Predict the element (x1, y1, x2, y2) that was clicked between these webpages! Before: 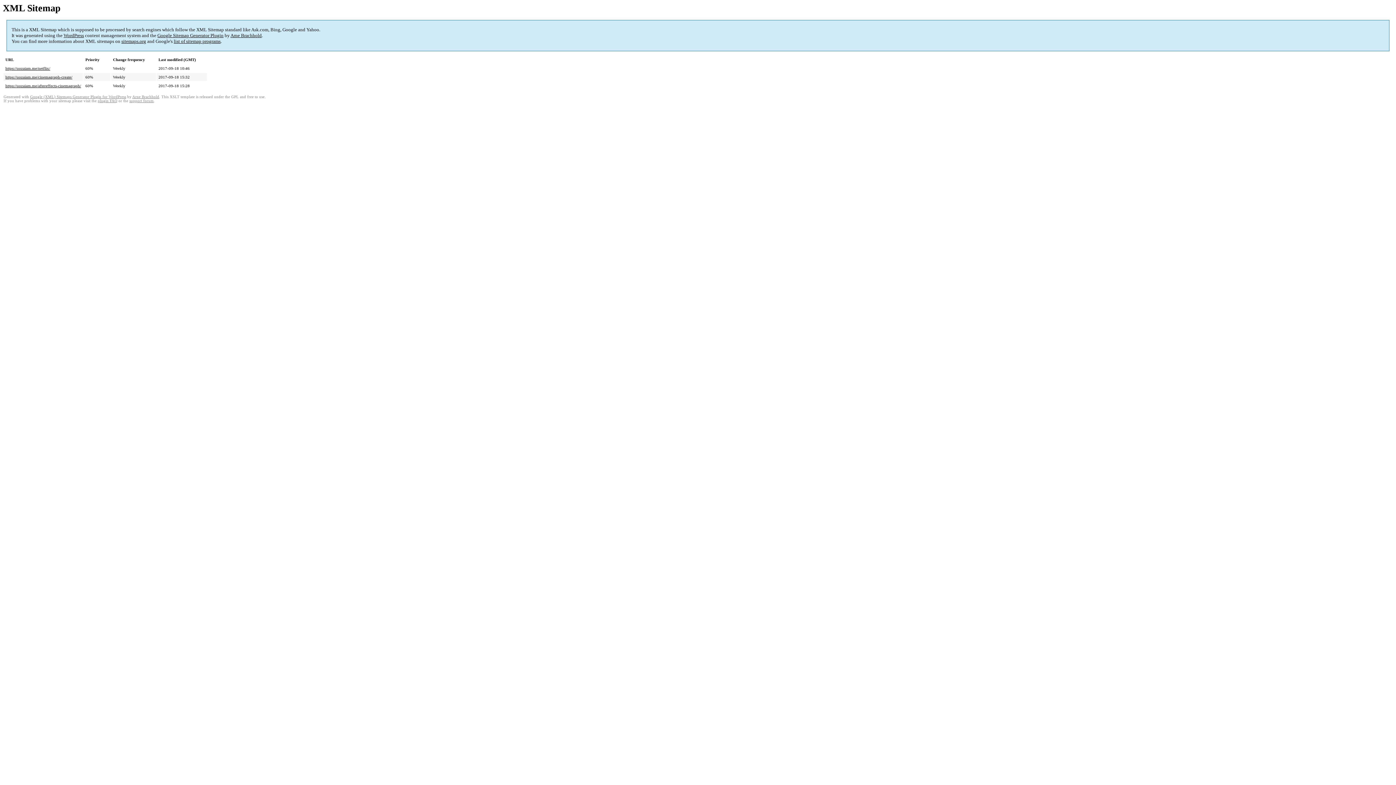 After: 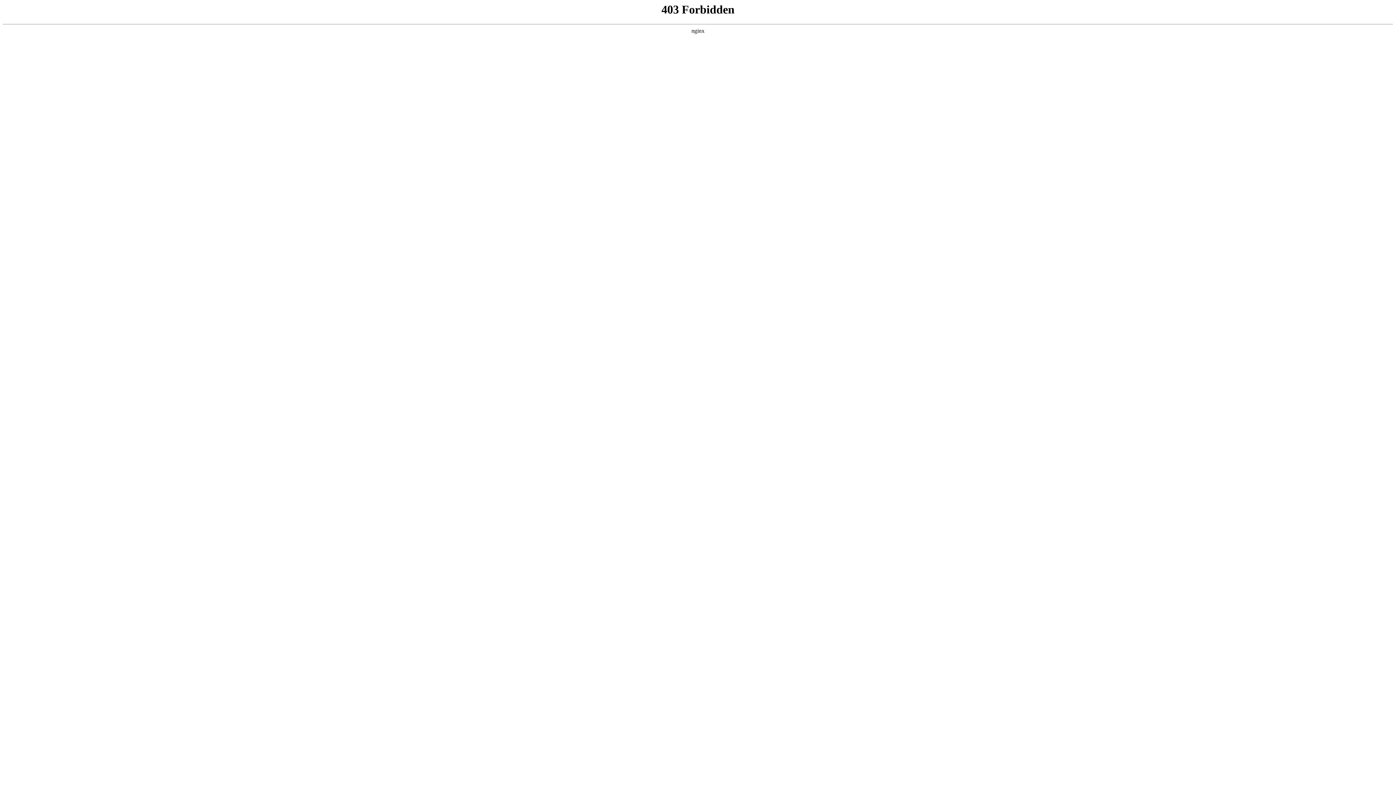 Action: label: WordPress bbox: (63, 32, 84, 38)